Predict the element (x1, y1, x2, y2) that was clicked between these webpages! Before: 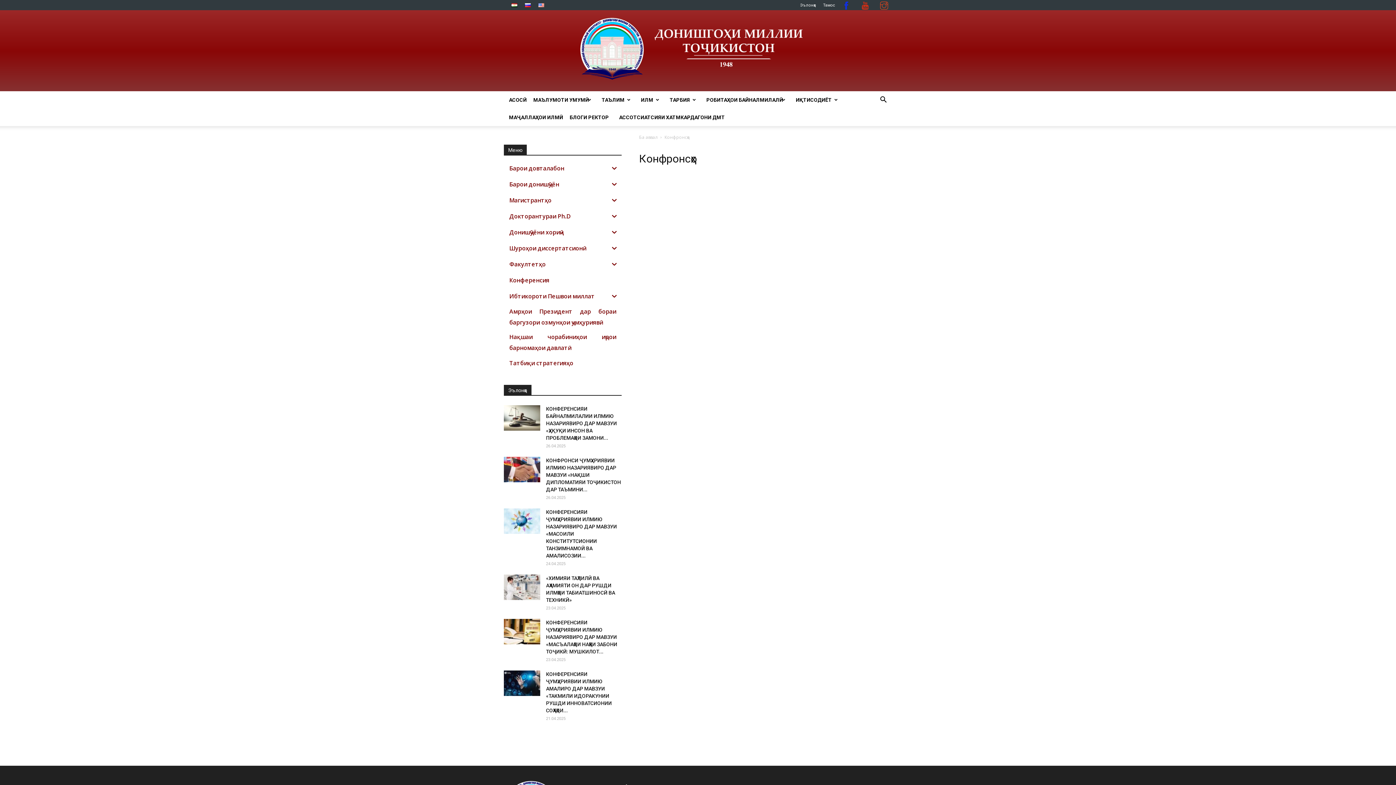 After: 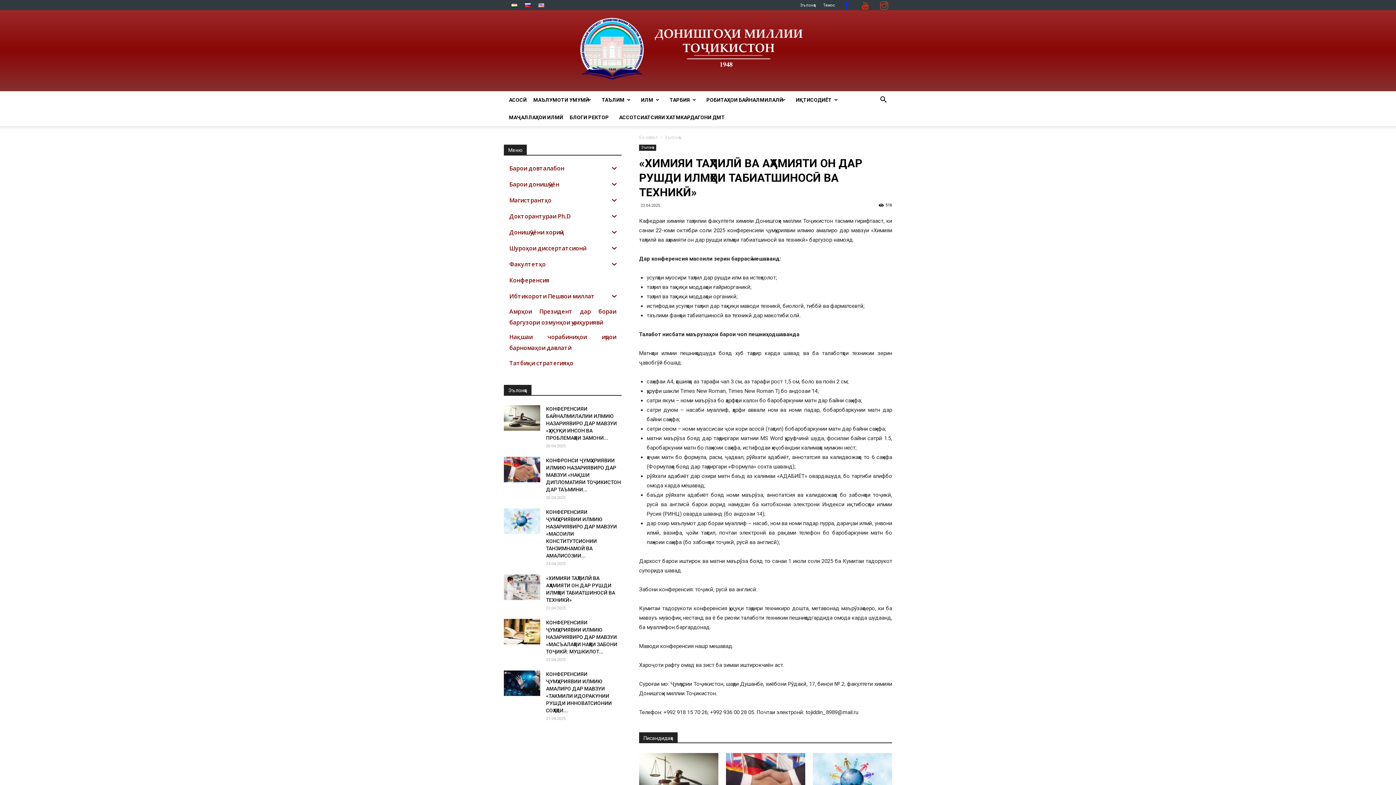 Action: bbox: (504, 574, 540, 600)